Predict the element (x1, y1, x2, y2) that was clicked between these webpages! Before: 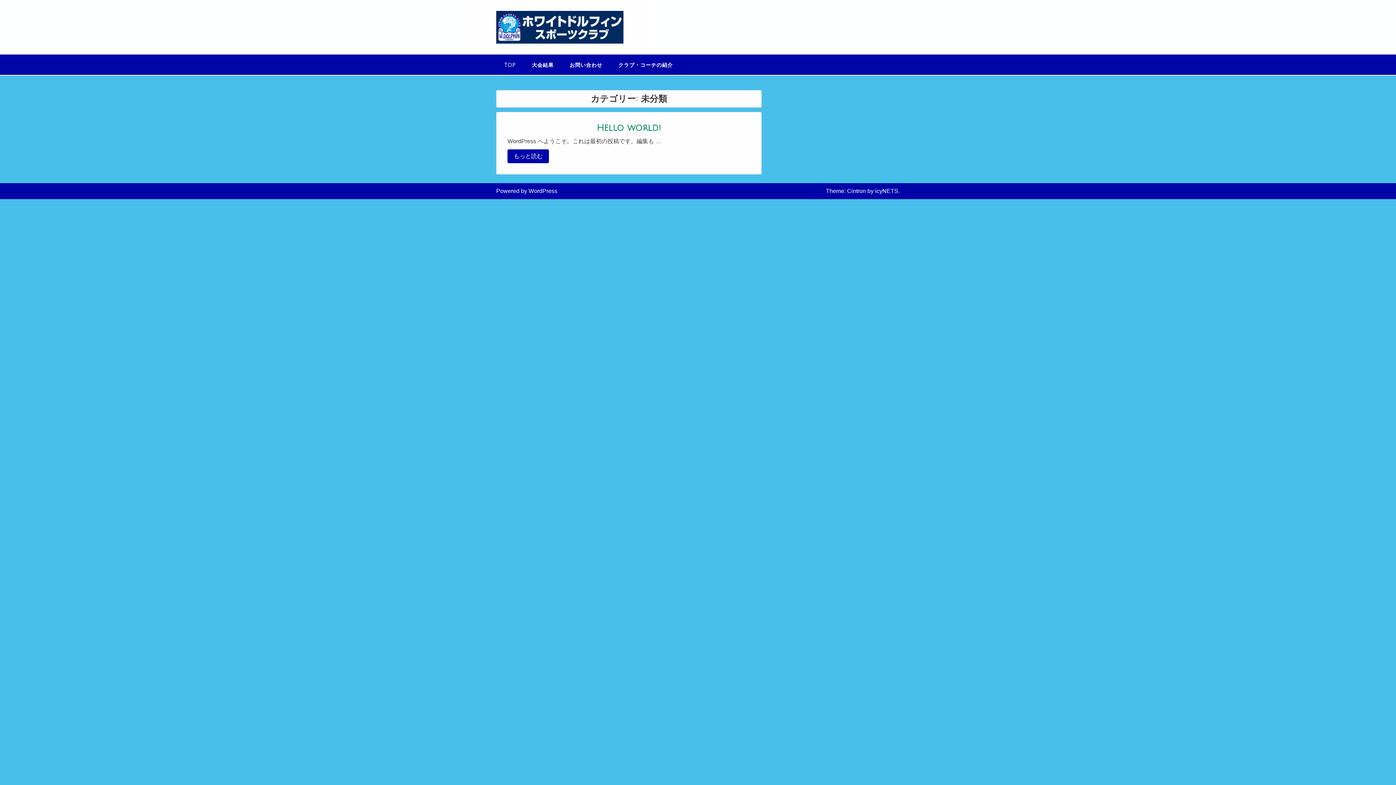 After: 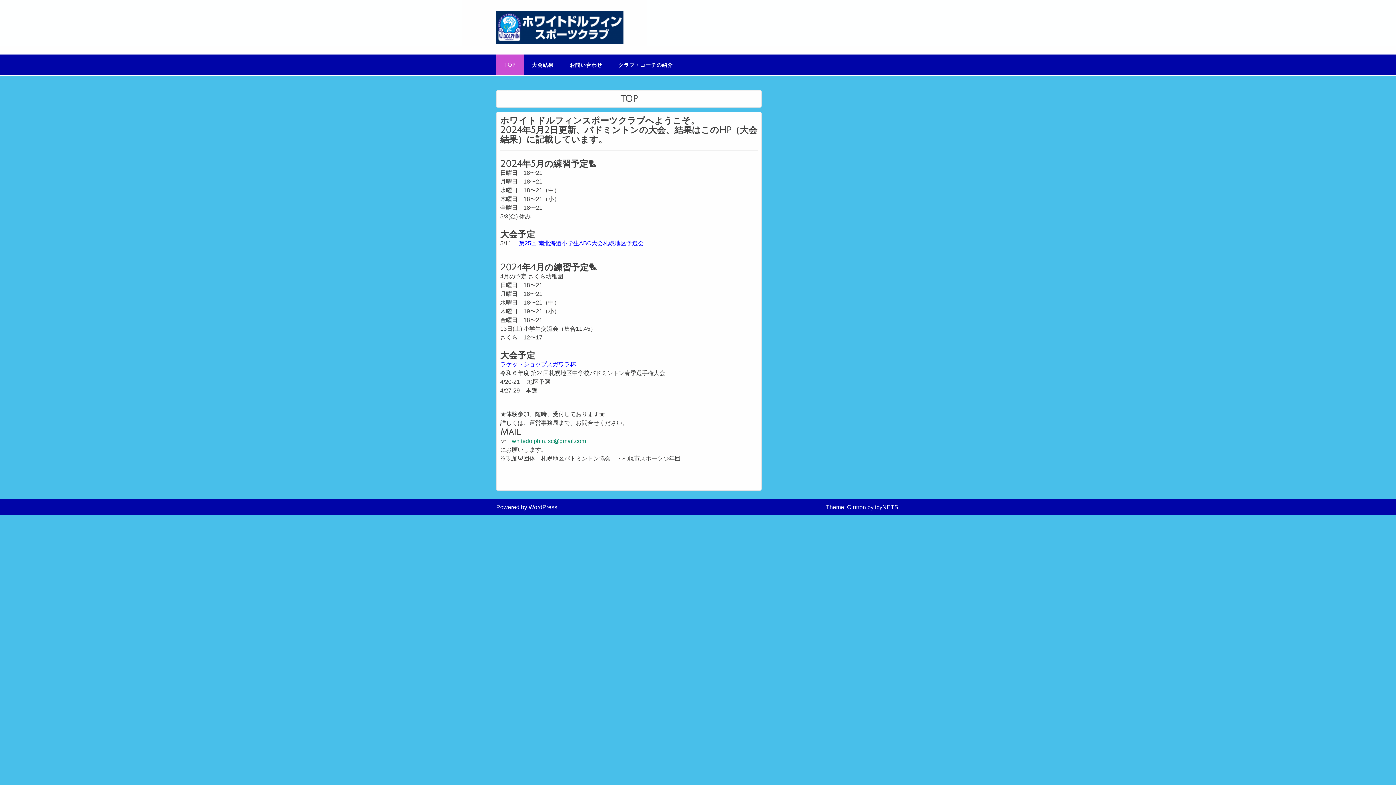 Action: bbox: (496, 23, 623, 29)